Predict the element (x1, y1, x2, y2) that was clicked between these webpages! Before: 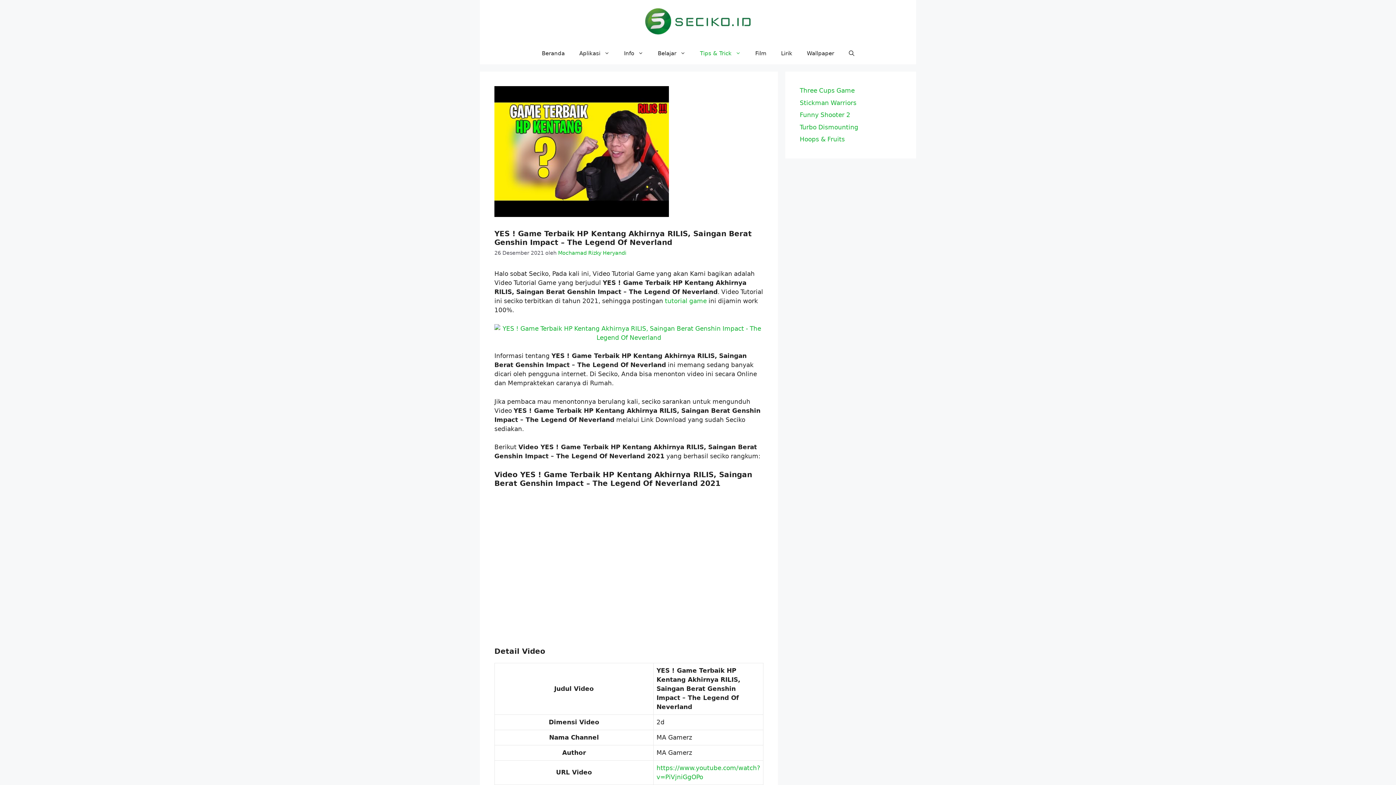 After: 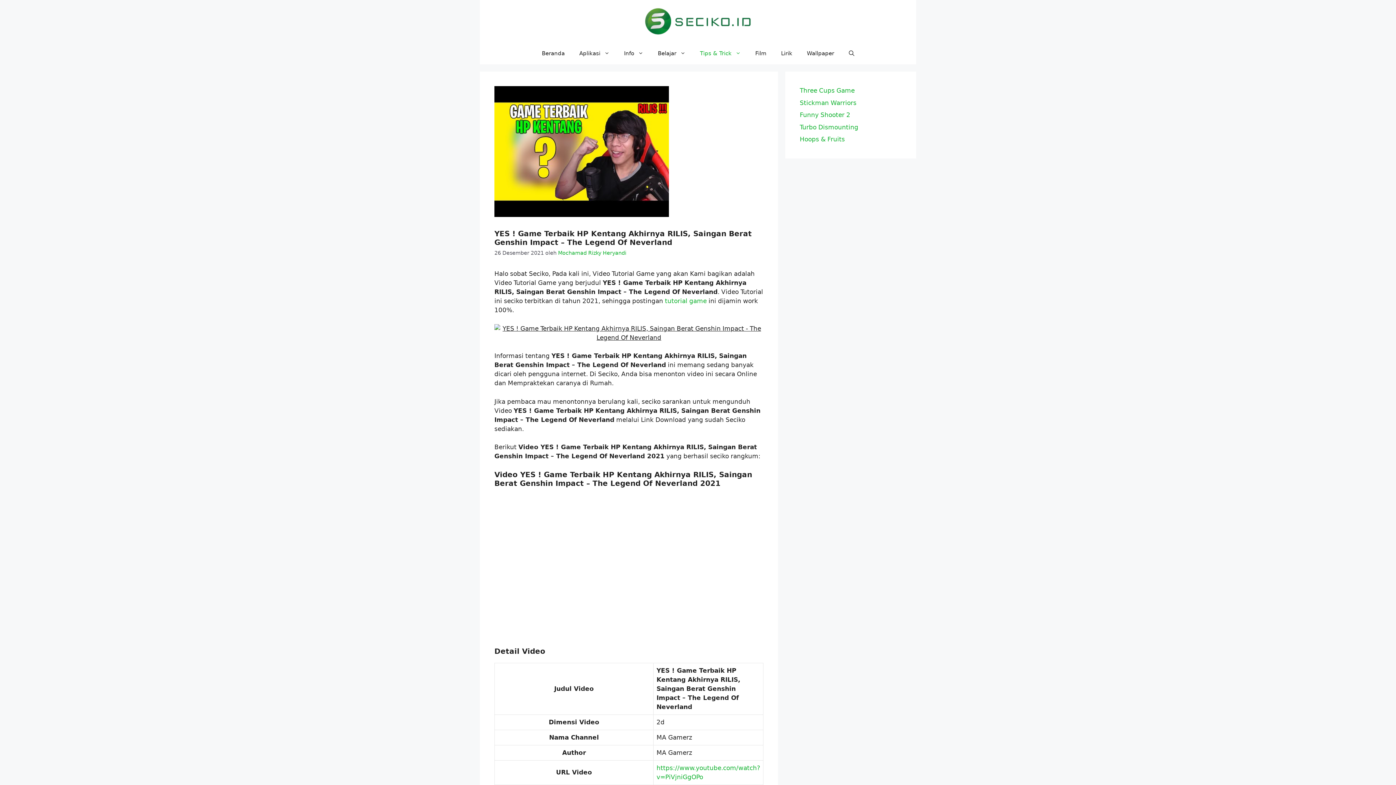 Action: bbox: (494, 334, 763, 341)